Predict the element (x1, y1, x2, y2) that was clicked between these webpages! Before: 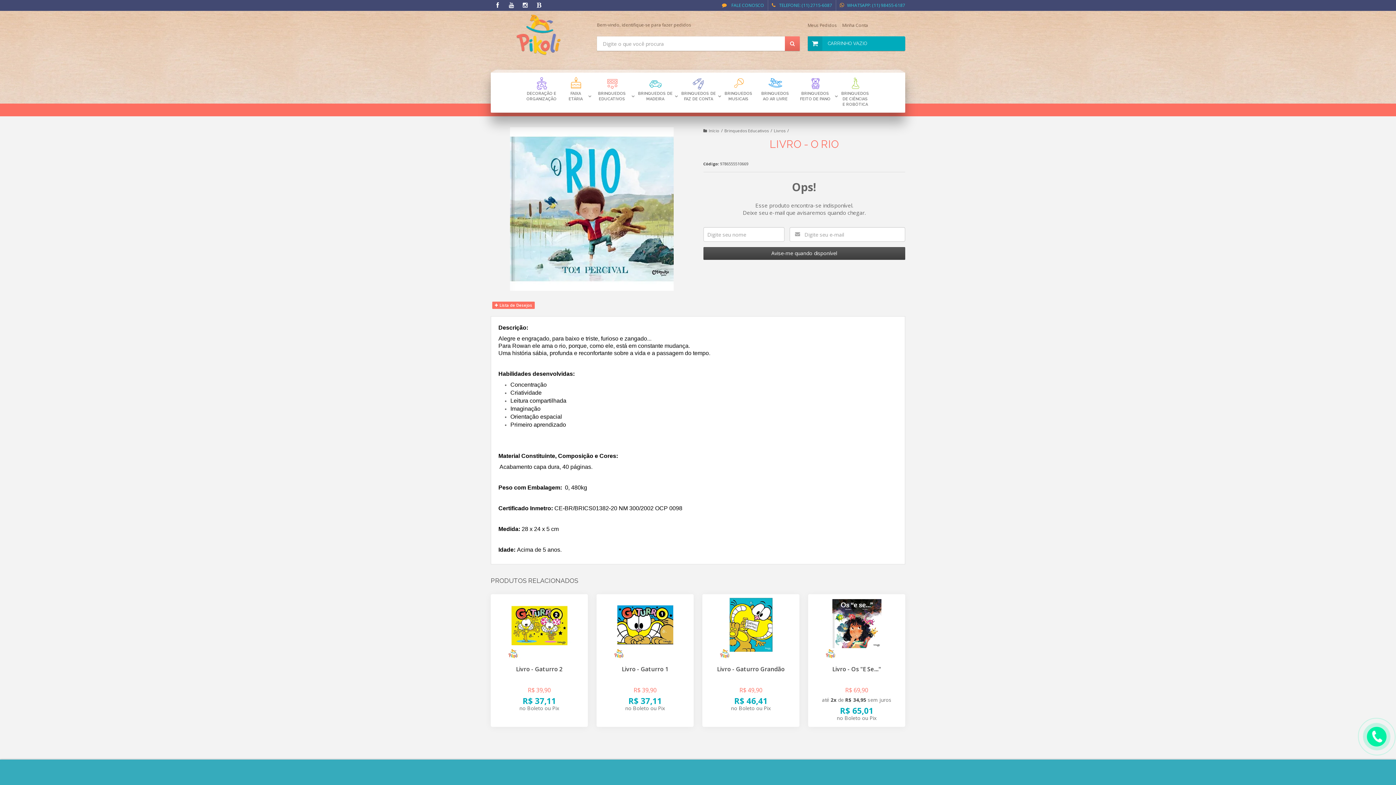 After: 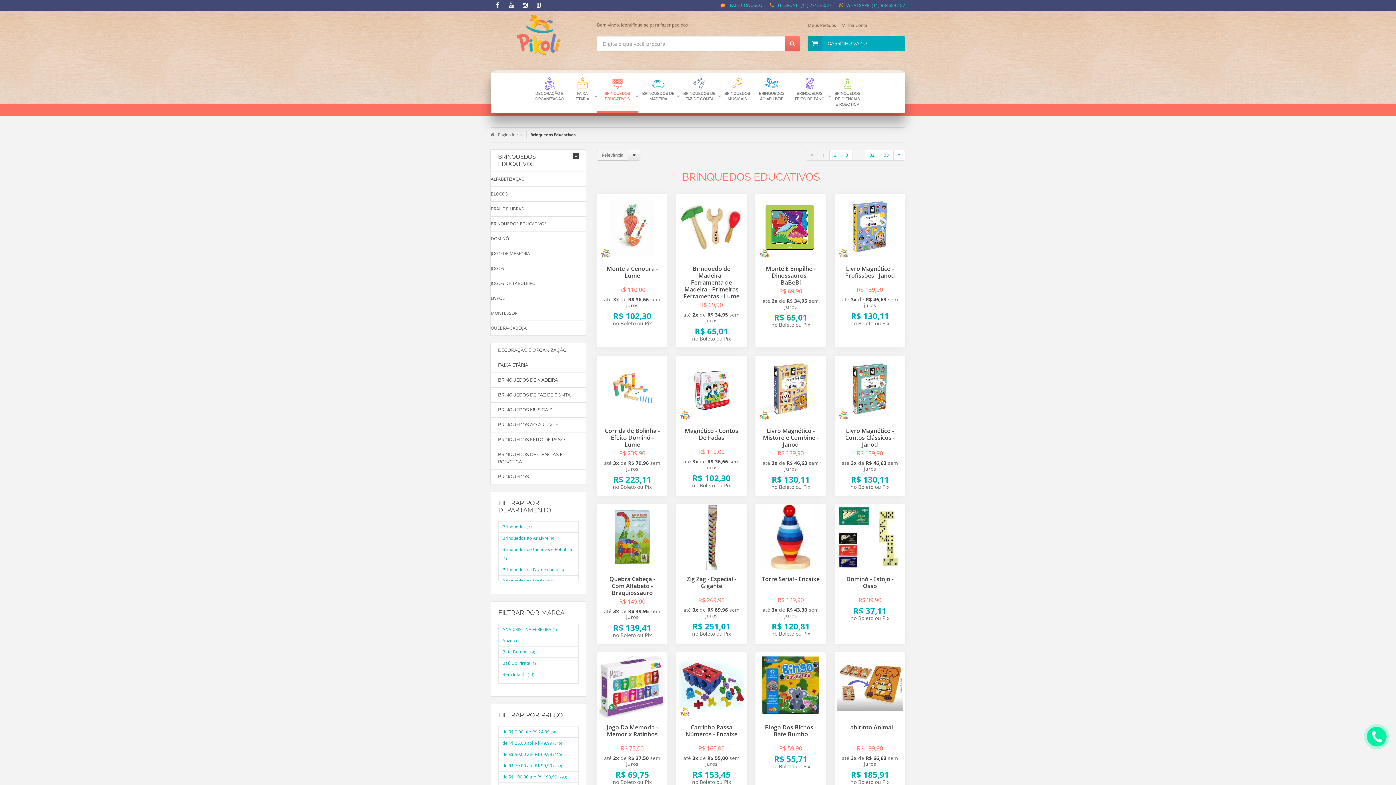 Action: label: Brinquedos Educativos bbox: (724, 128, 768, 133)